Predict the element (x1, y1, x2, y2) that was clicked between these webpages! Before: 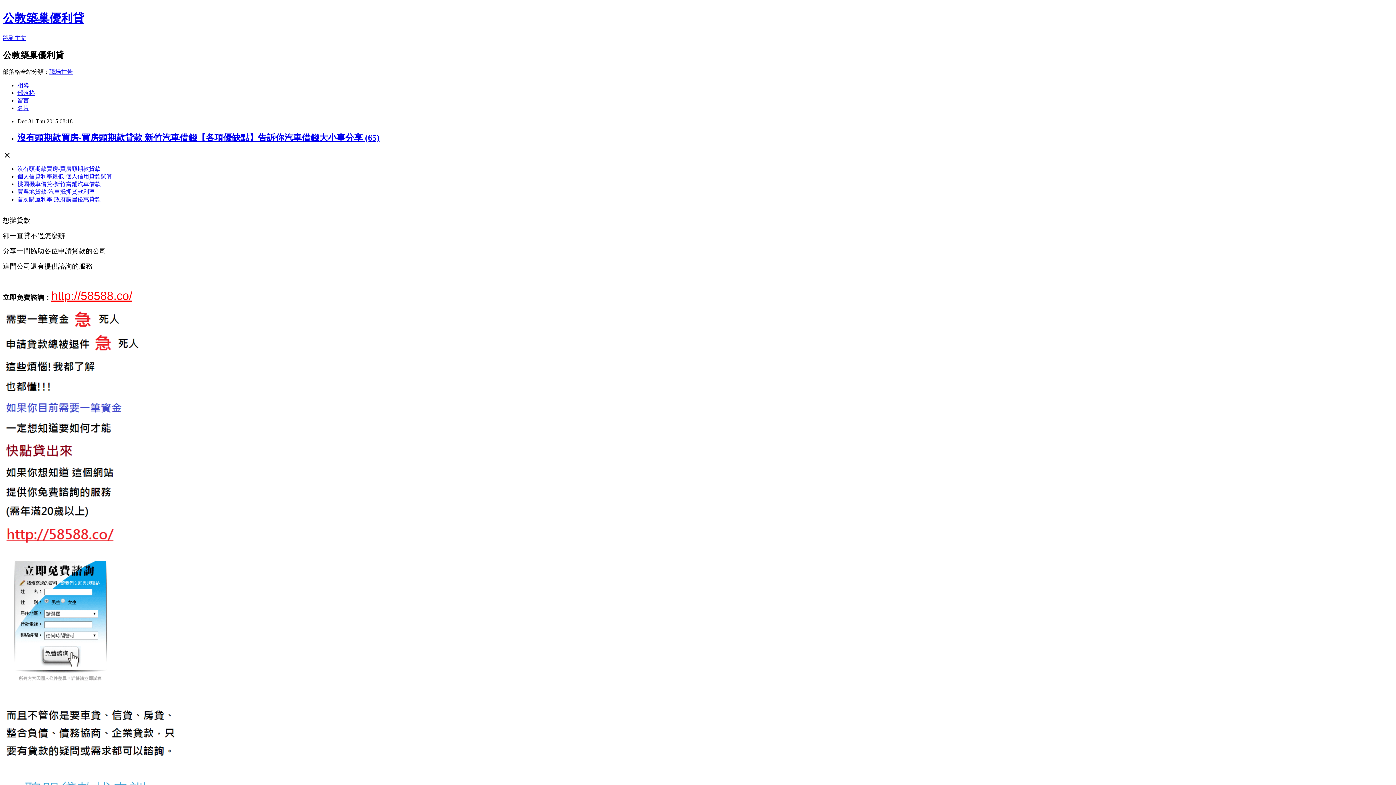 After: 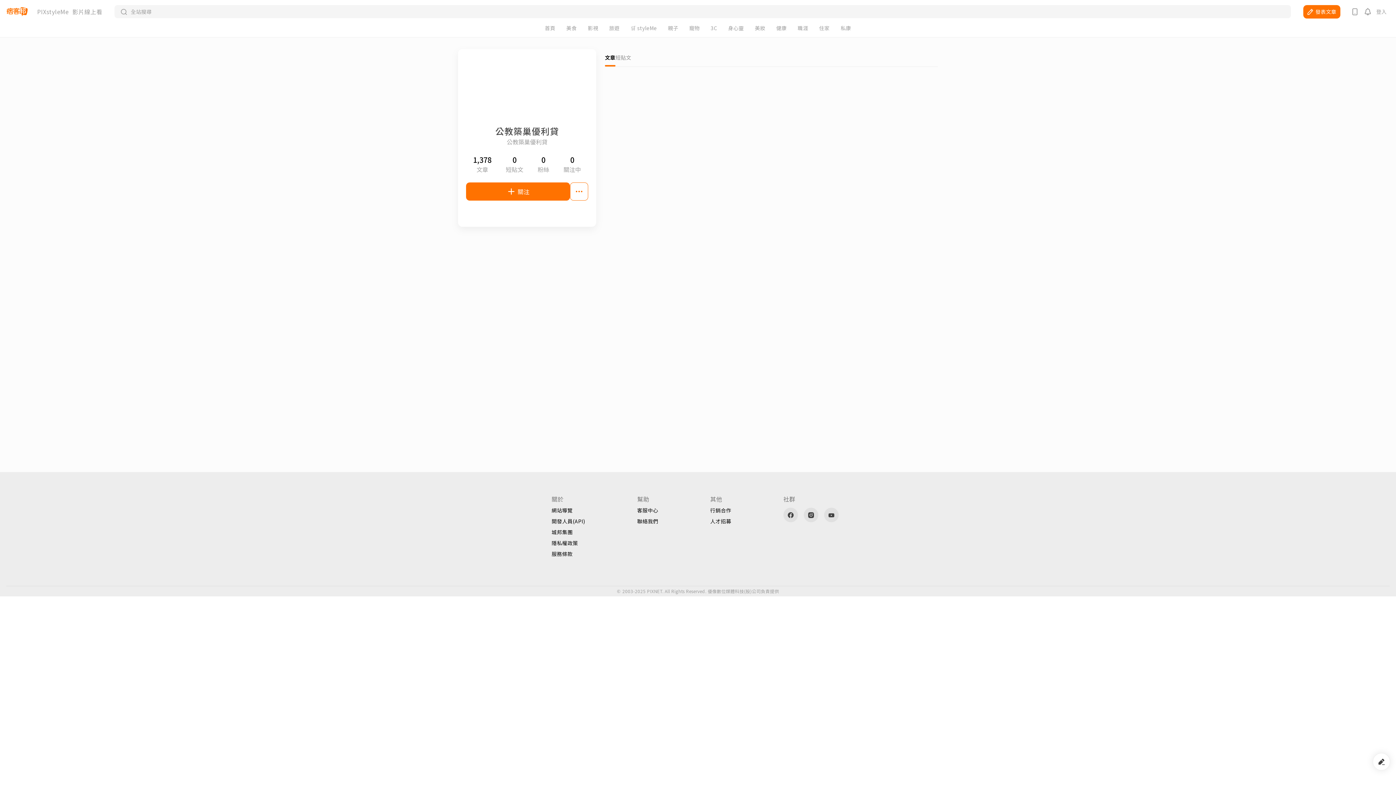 Action: bbox: (17, 104, 29, 111) label: 名片